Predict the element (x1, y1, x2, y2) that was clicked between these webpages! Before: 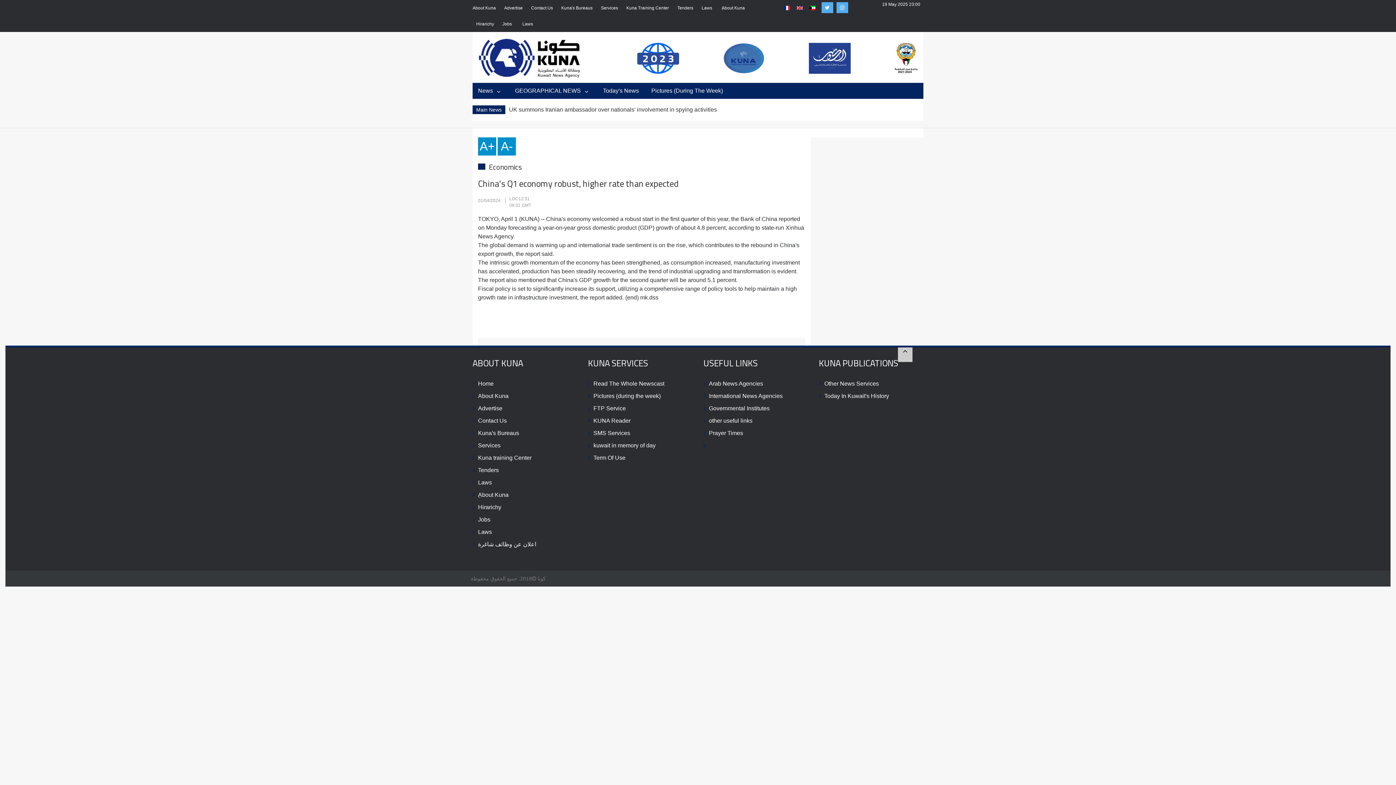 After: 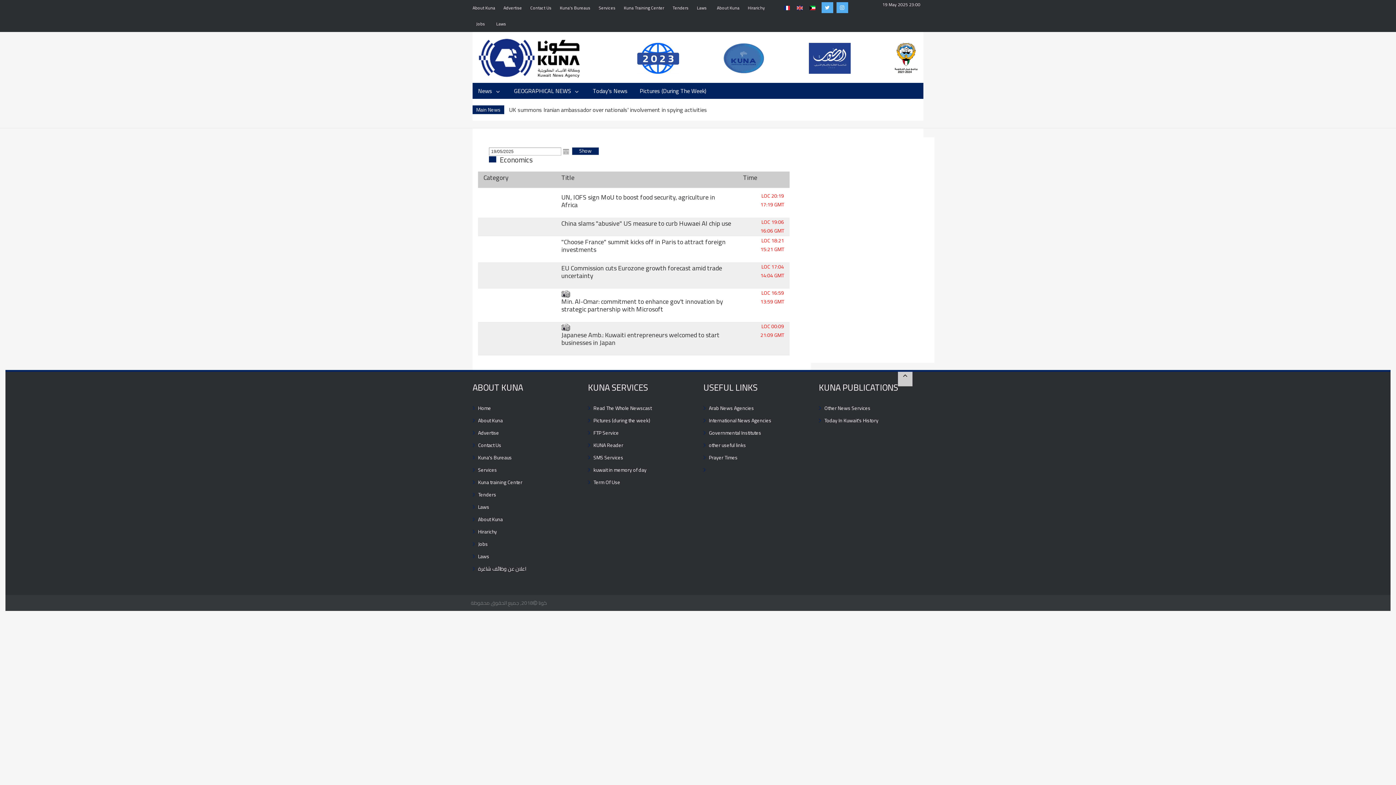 Action: label: Economics bbox: (489, 162, 521, 171)